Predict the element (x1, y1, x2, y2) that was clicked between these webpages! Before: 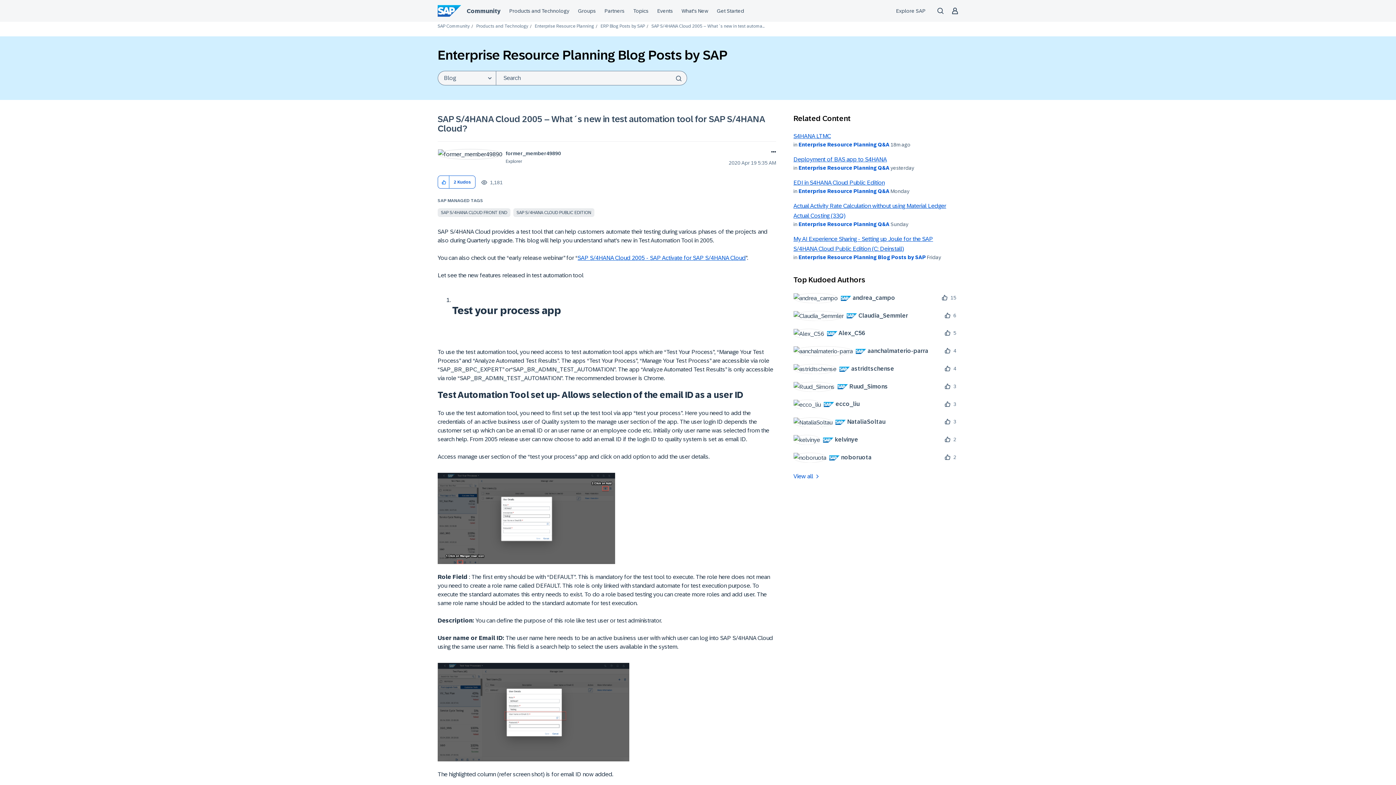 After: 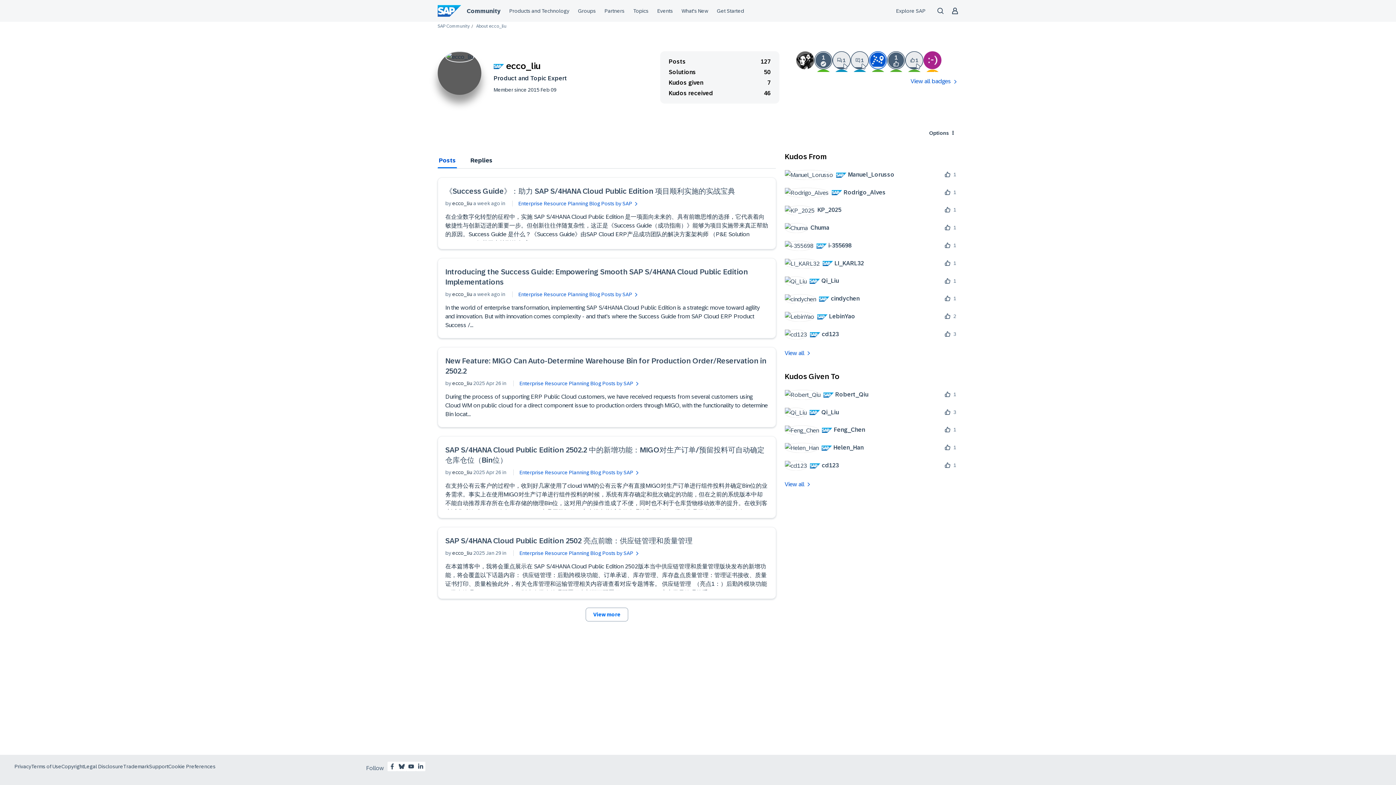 Action: label: 	
 ecco_liu bbox: (793, 399, 865, 409)